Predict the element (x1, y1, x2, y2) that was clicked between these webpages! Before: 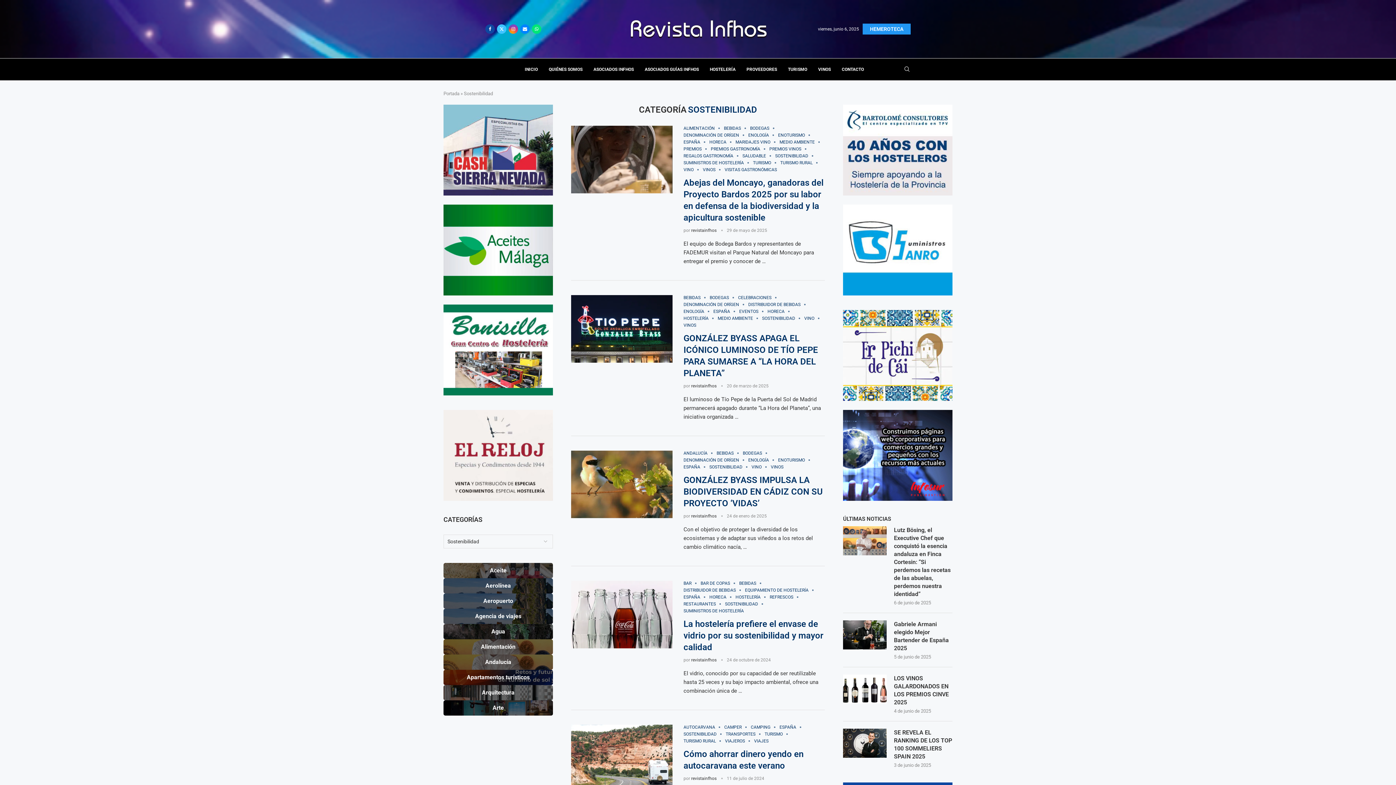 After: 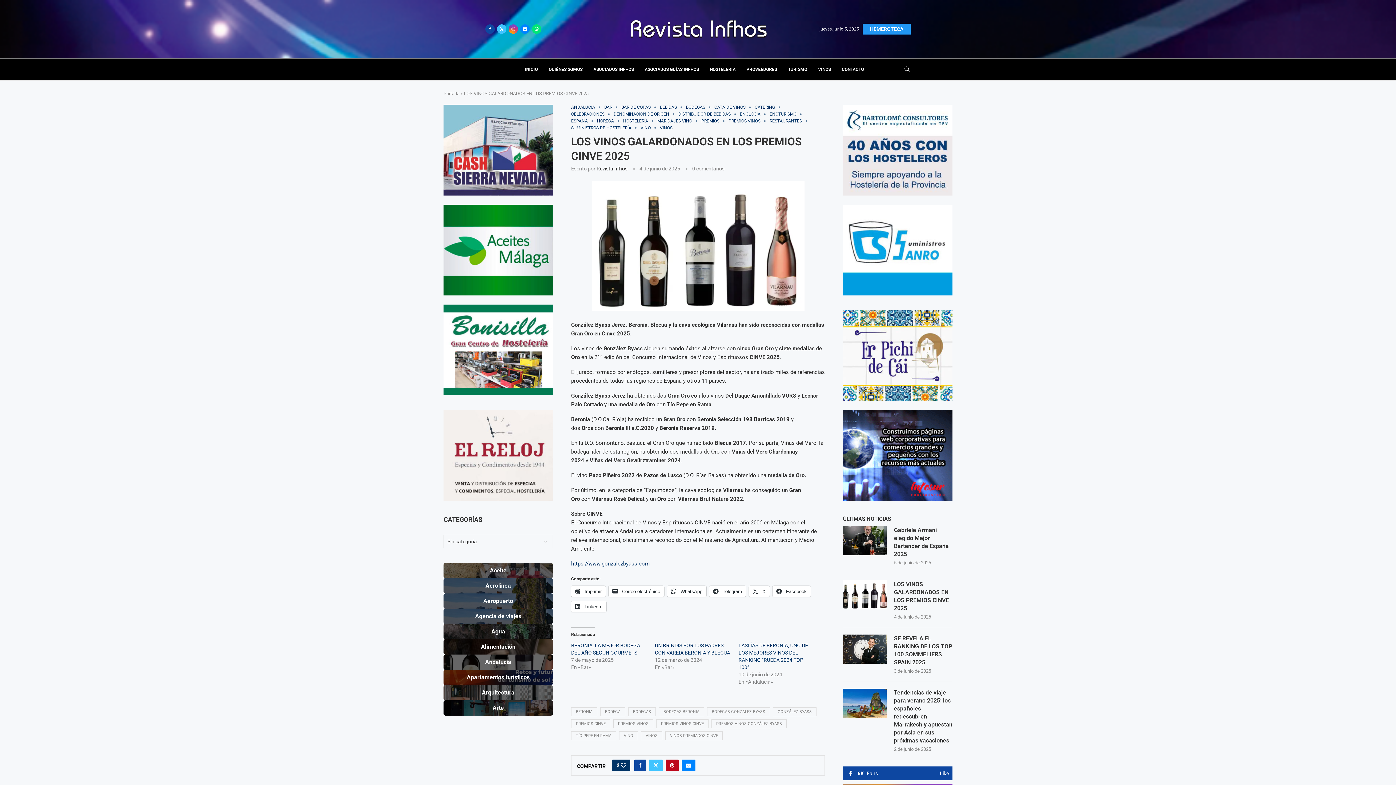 Action: bbox: (843, 674, 886, 703)